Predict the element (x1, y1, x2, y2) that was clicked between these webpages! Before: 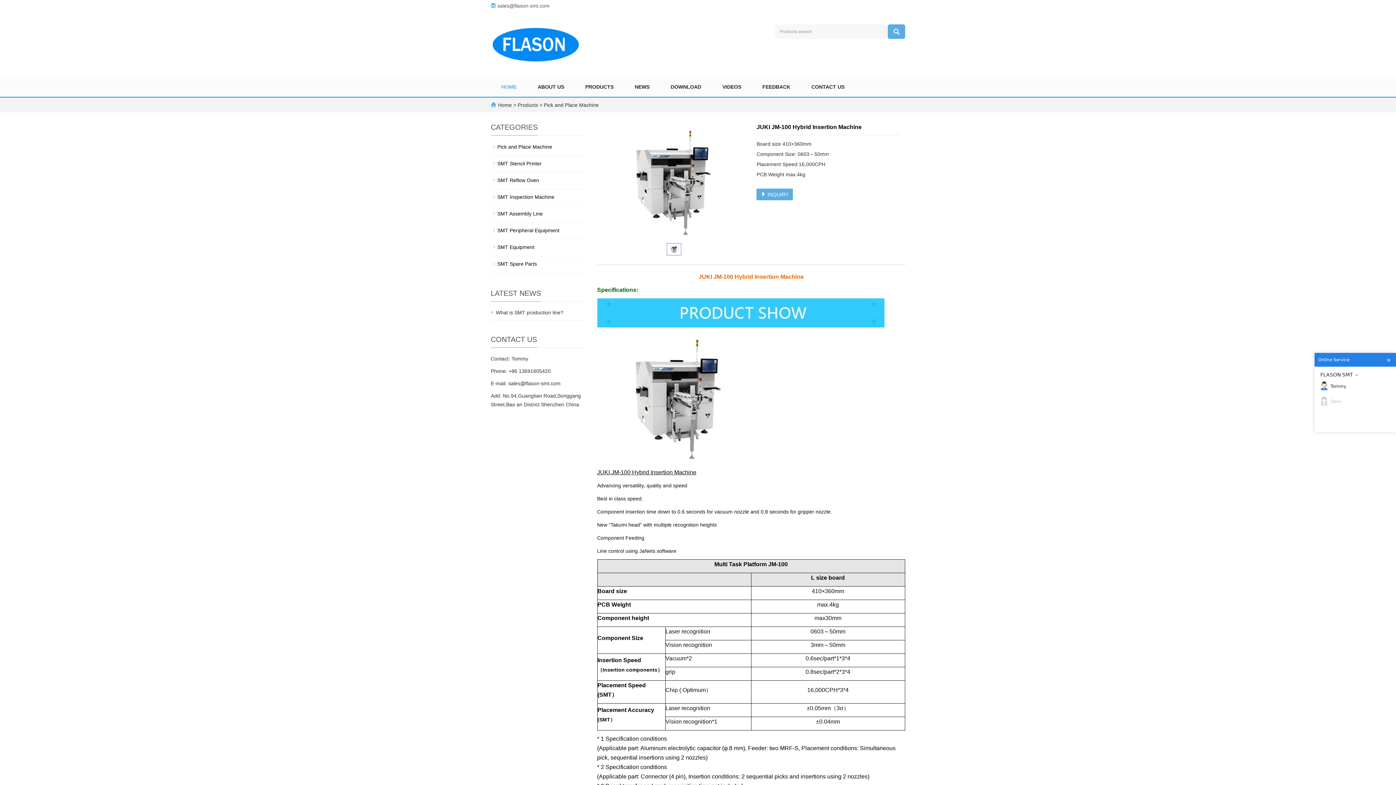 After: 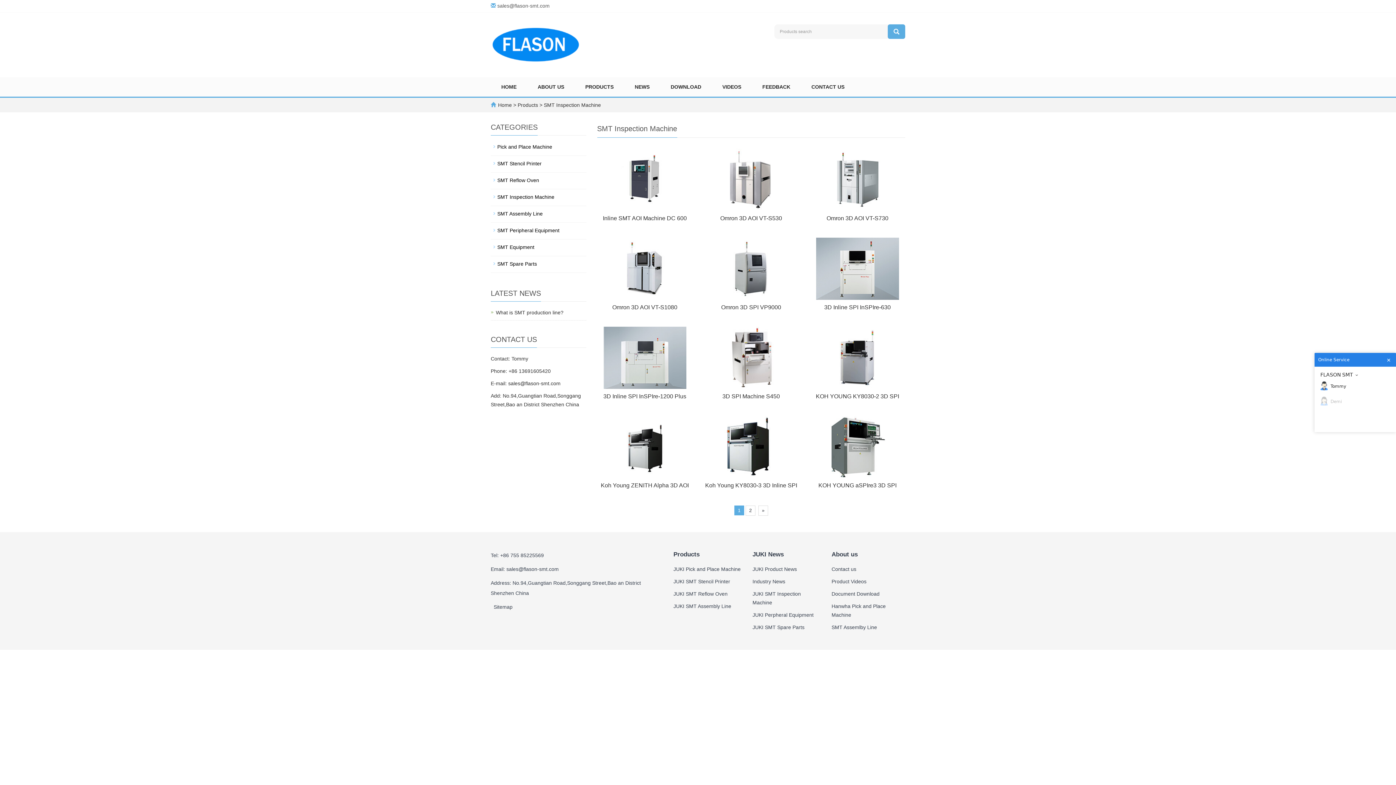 Action: label: SMT Inspection Machine bbox: (490, 191, 586, 202)